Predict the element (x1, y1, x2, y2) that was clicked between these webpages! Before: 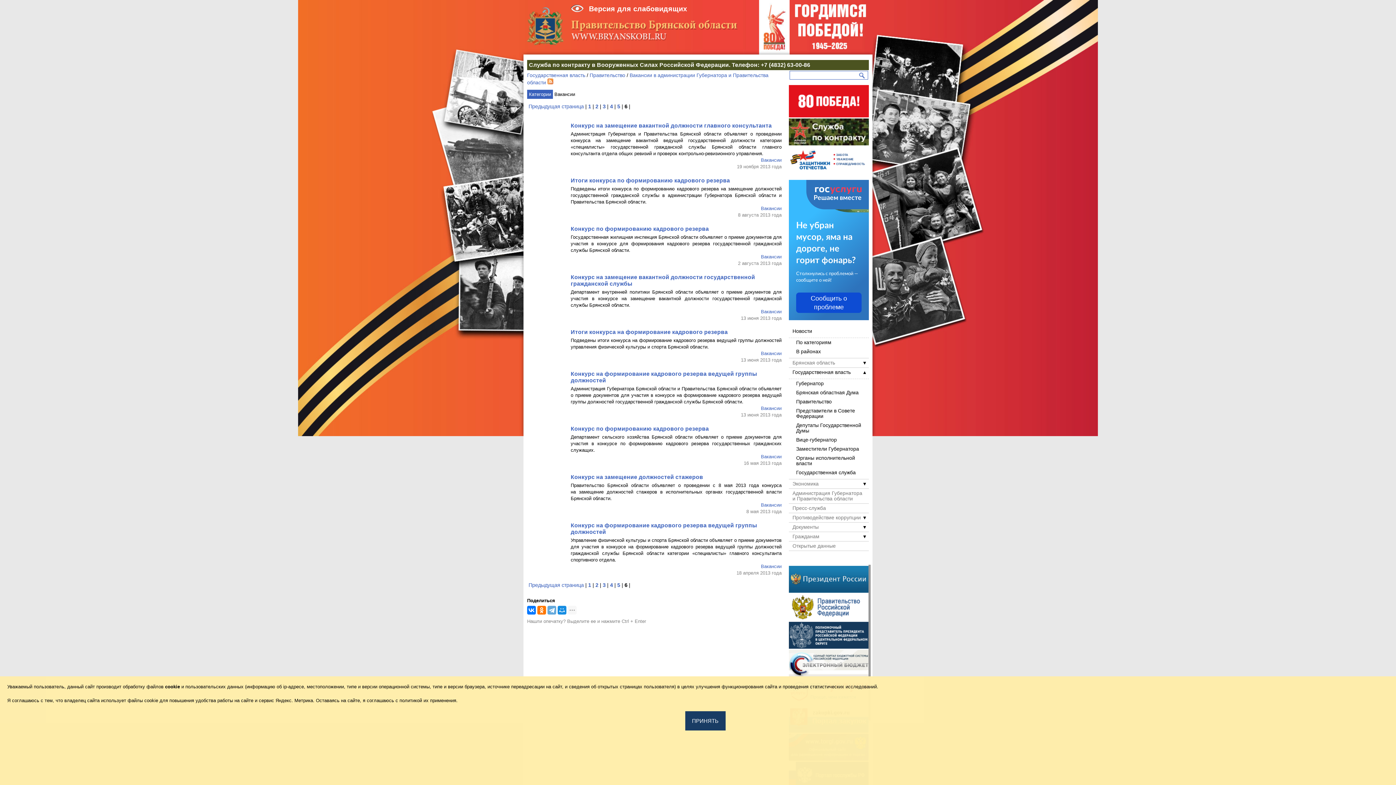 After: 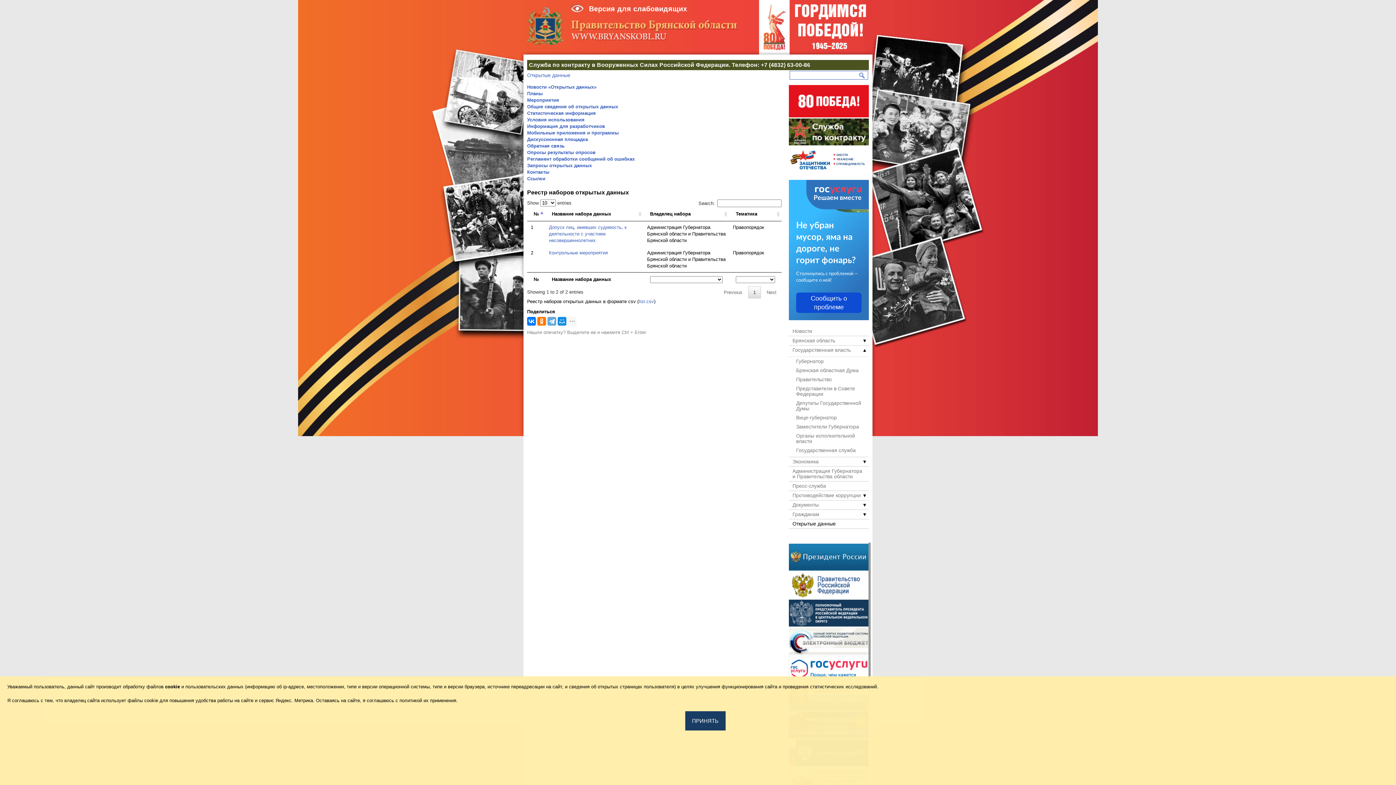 Action: bbox: (789, 543, 869, 549) label: Открытые данные